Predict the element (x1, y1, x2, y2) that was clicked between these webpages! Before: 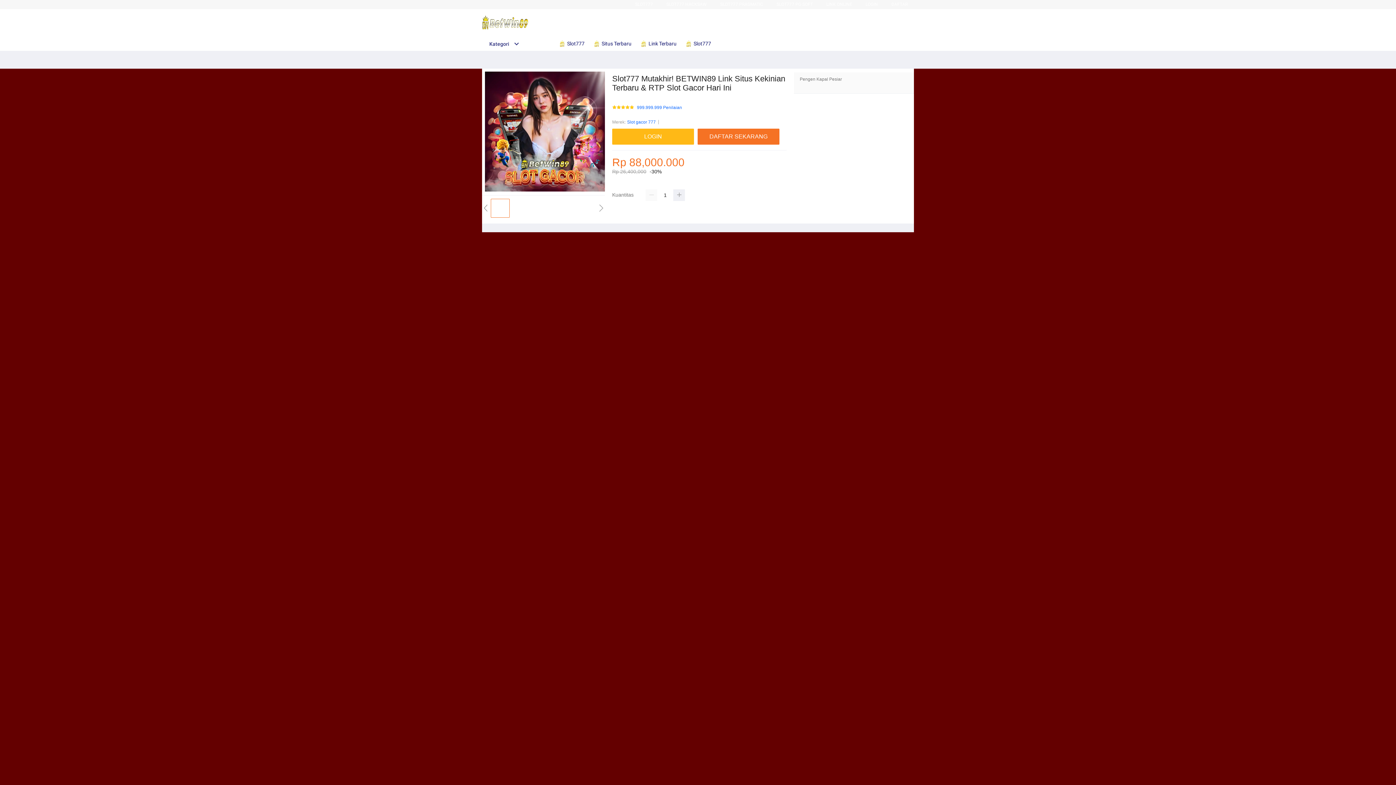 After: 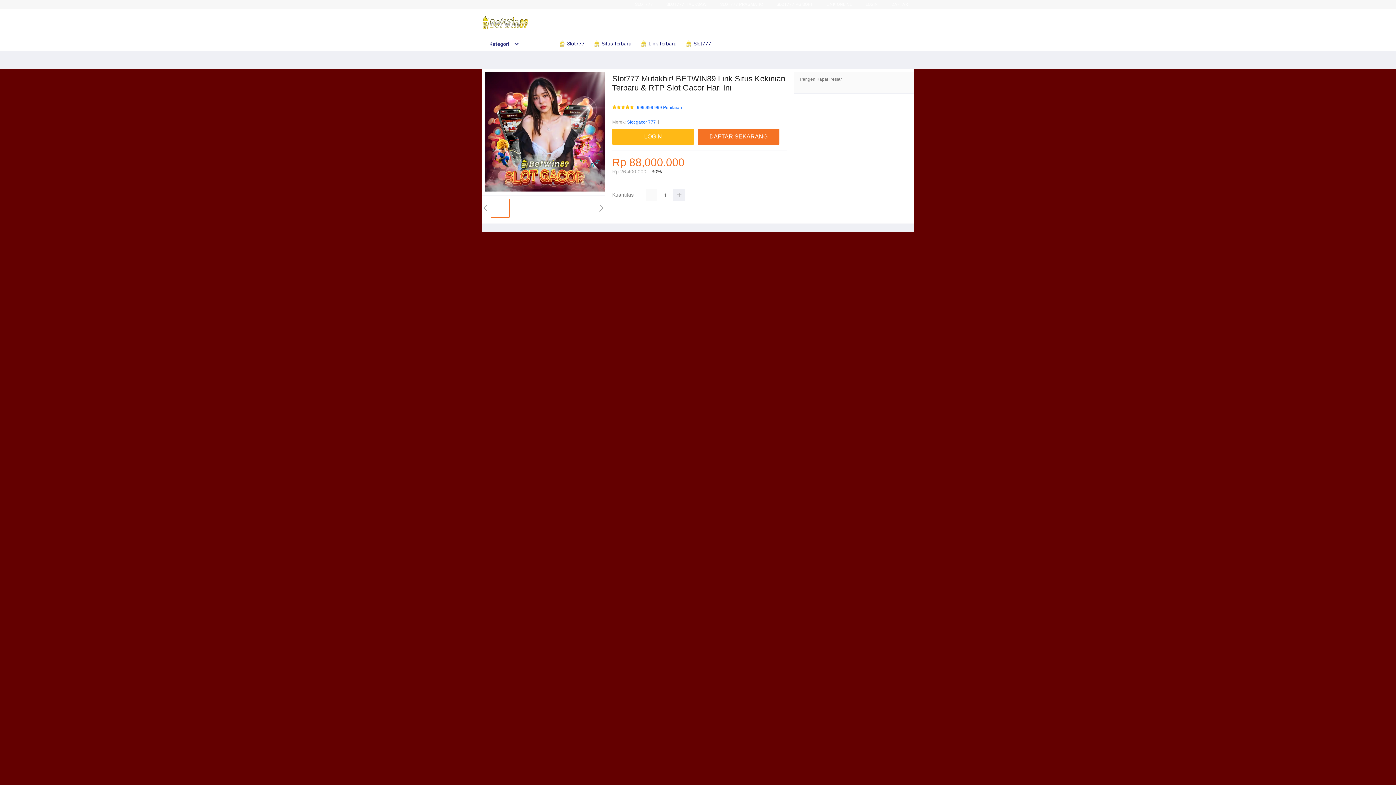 Action: bbox: (627, 118, 656, 125) label: Slot gacor 777